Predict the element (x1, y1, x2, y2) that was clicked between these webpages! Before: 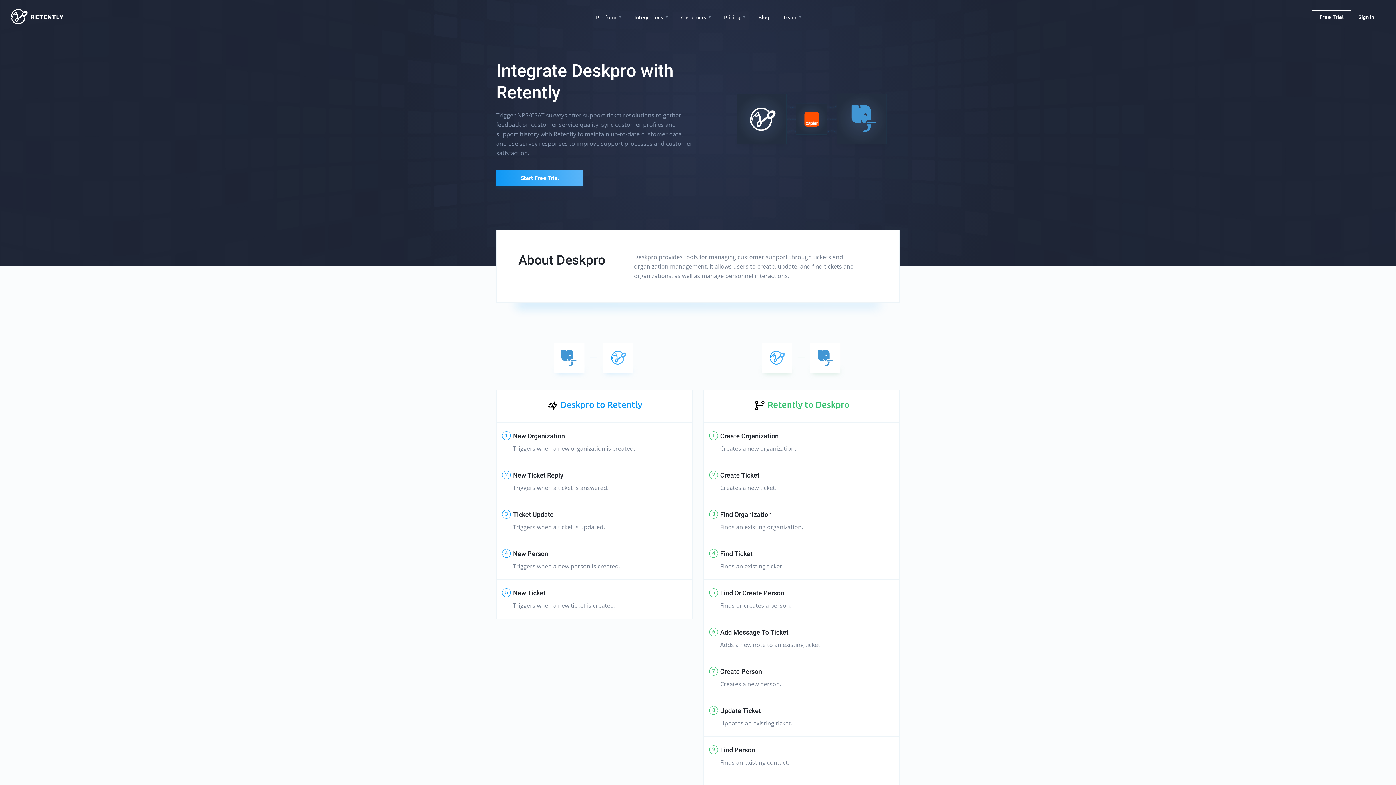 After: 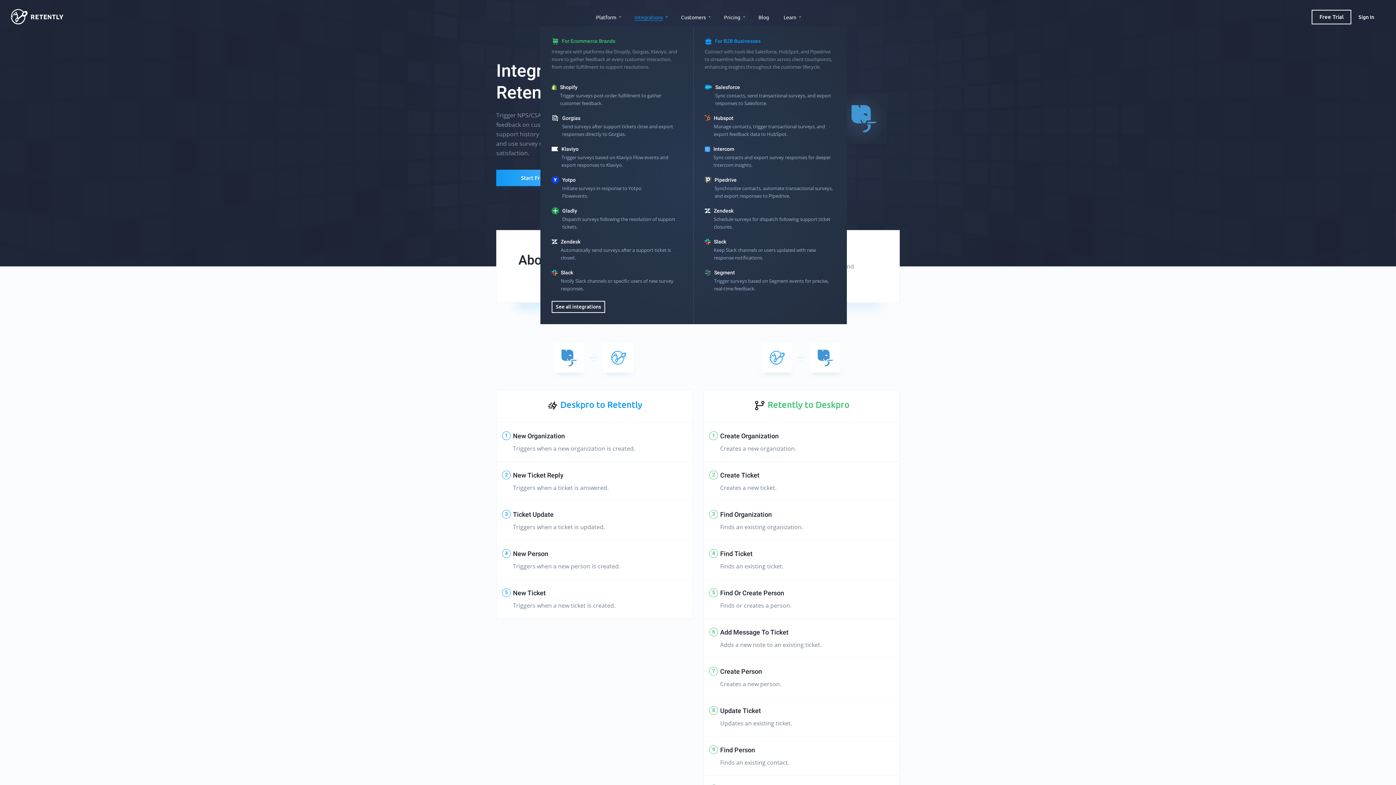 Action: bbox: (634, 13, 663, 20) label: Integrations